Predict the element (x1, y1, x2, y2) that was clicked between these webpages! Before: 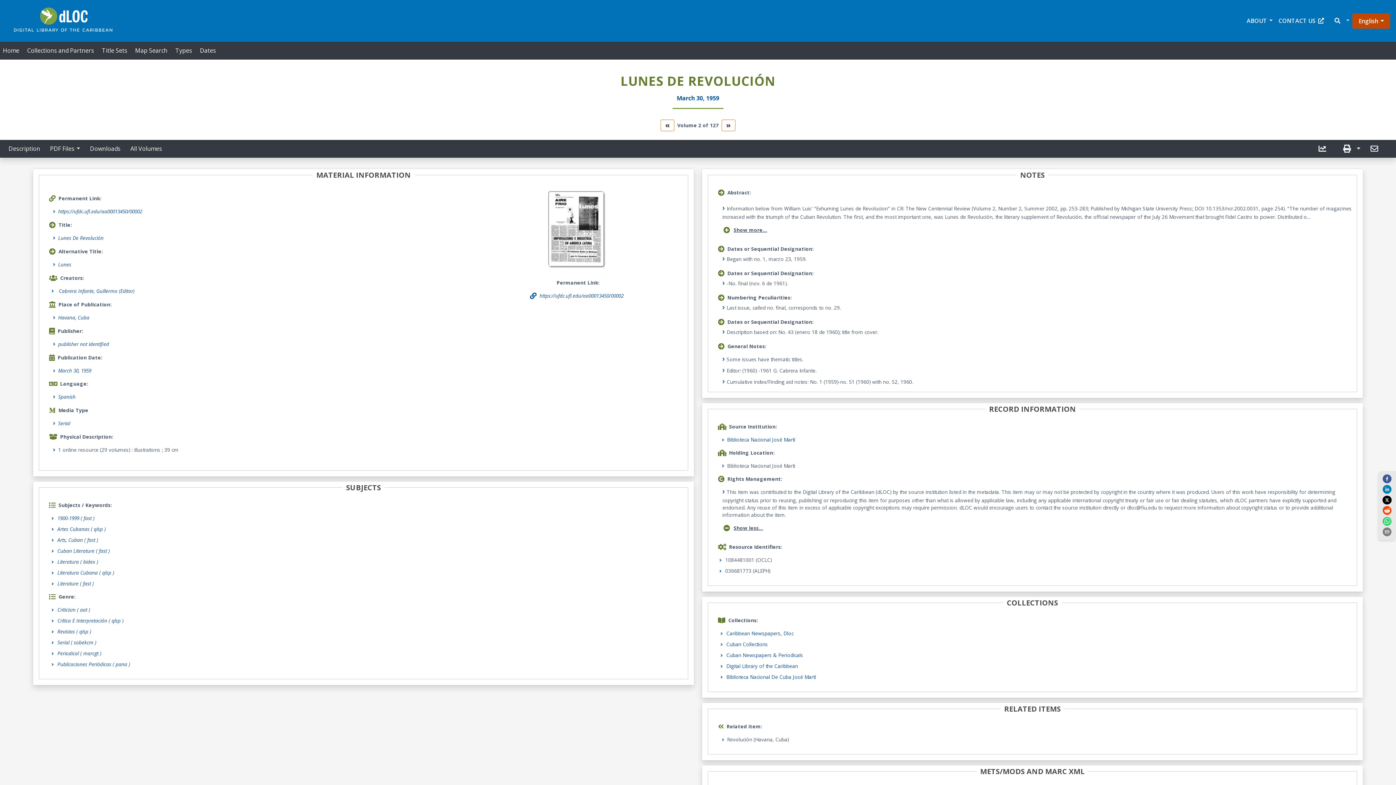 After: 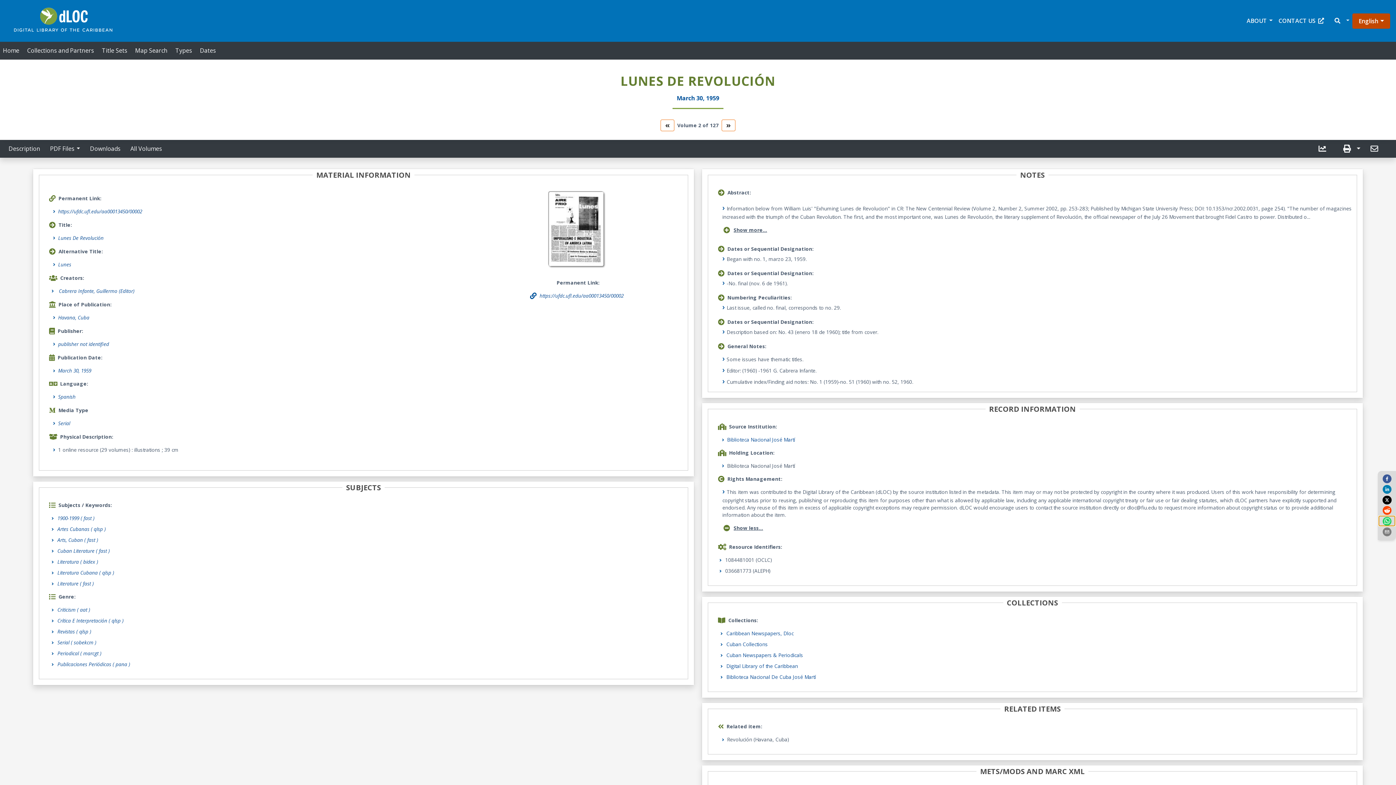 Action: label: whatsapp bbox: (1379, 516, 1395, 526)